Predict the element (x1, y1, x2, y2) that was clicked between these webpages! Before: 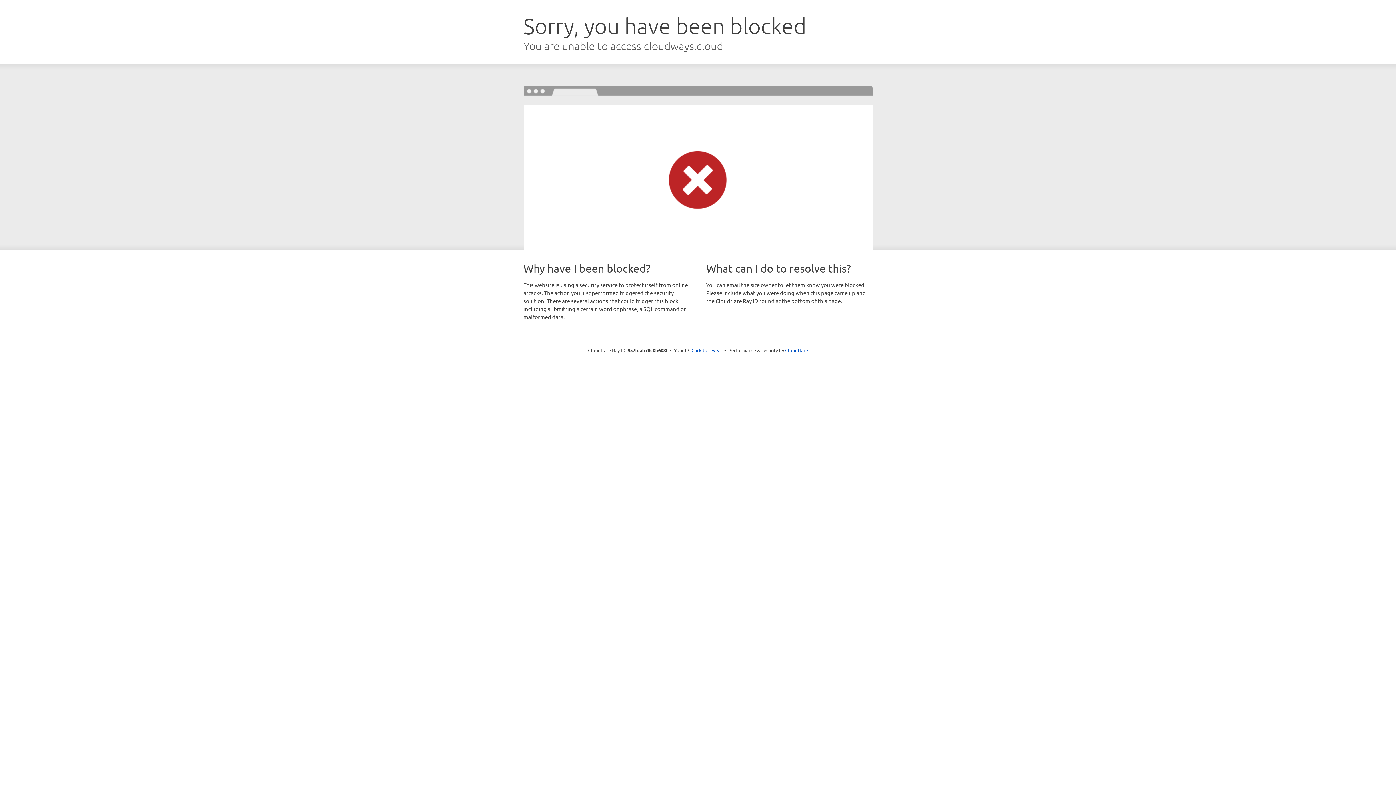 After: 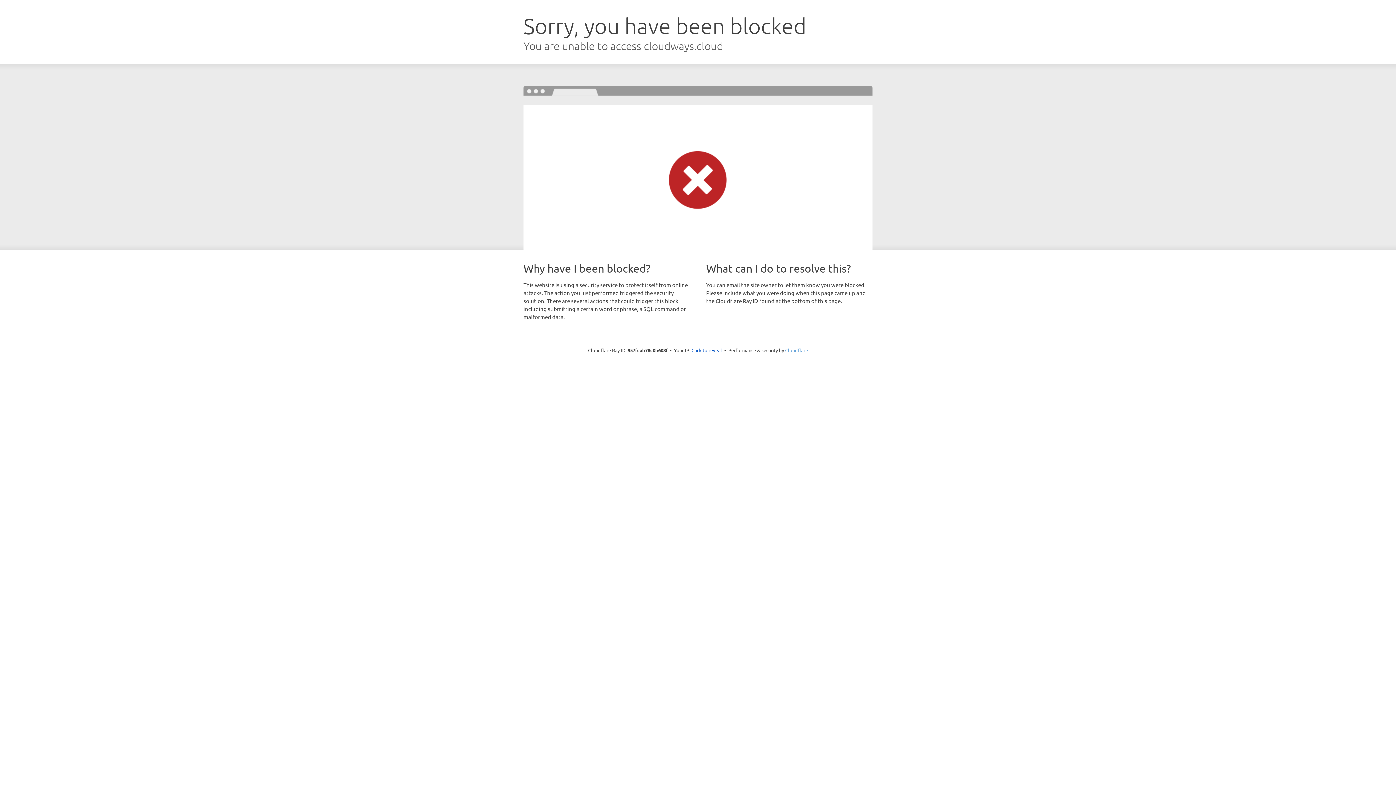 Action: label: Cloudflare bbox: (785, 347, 808, 353)